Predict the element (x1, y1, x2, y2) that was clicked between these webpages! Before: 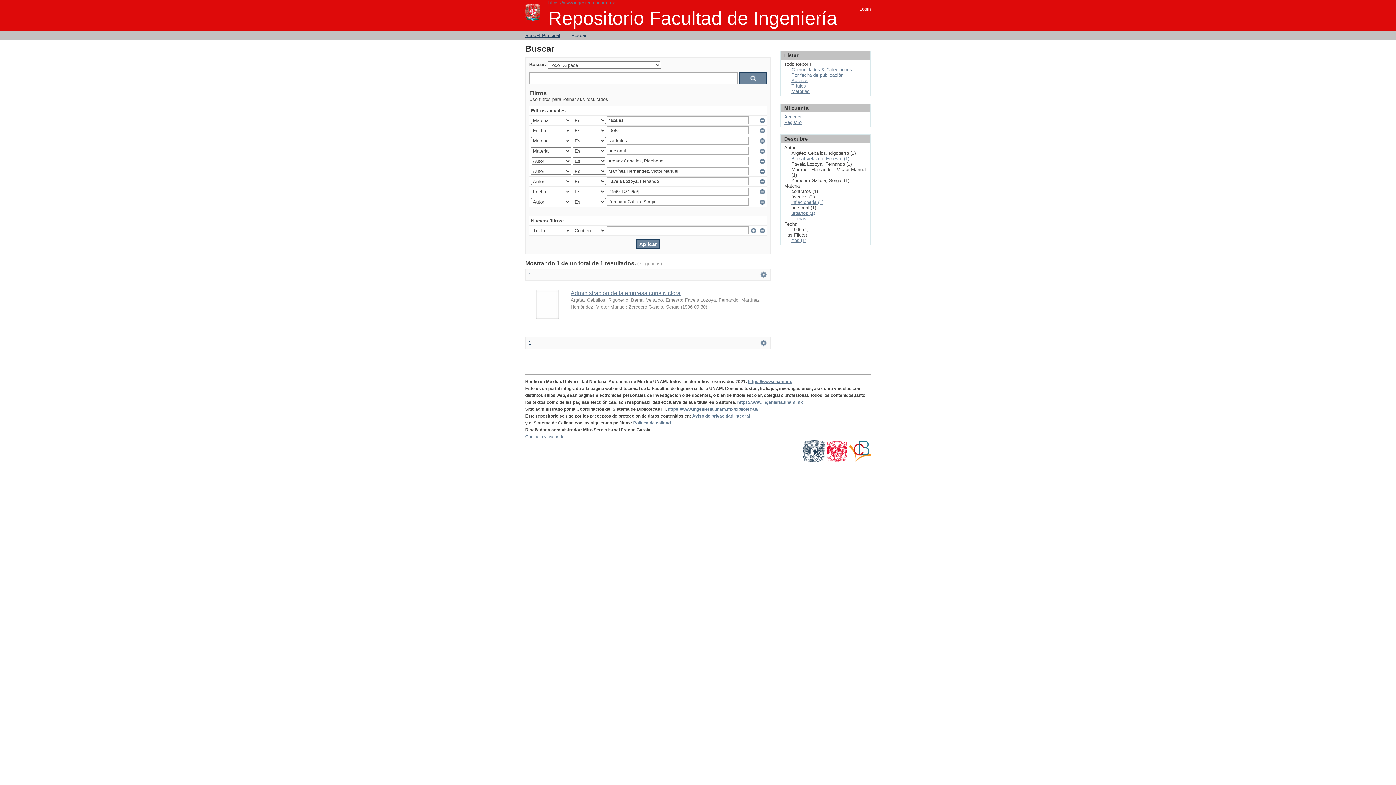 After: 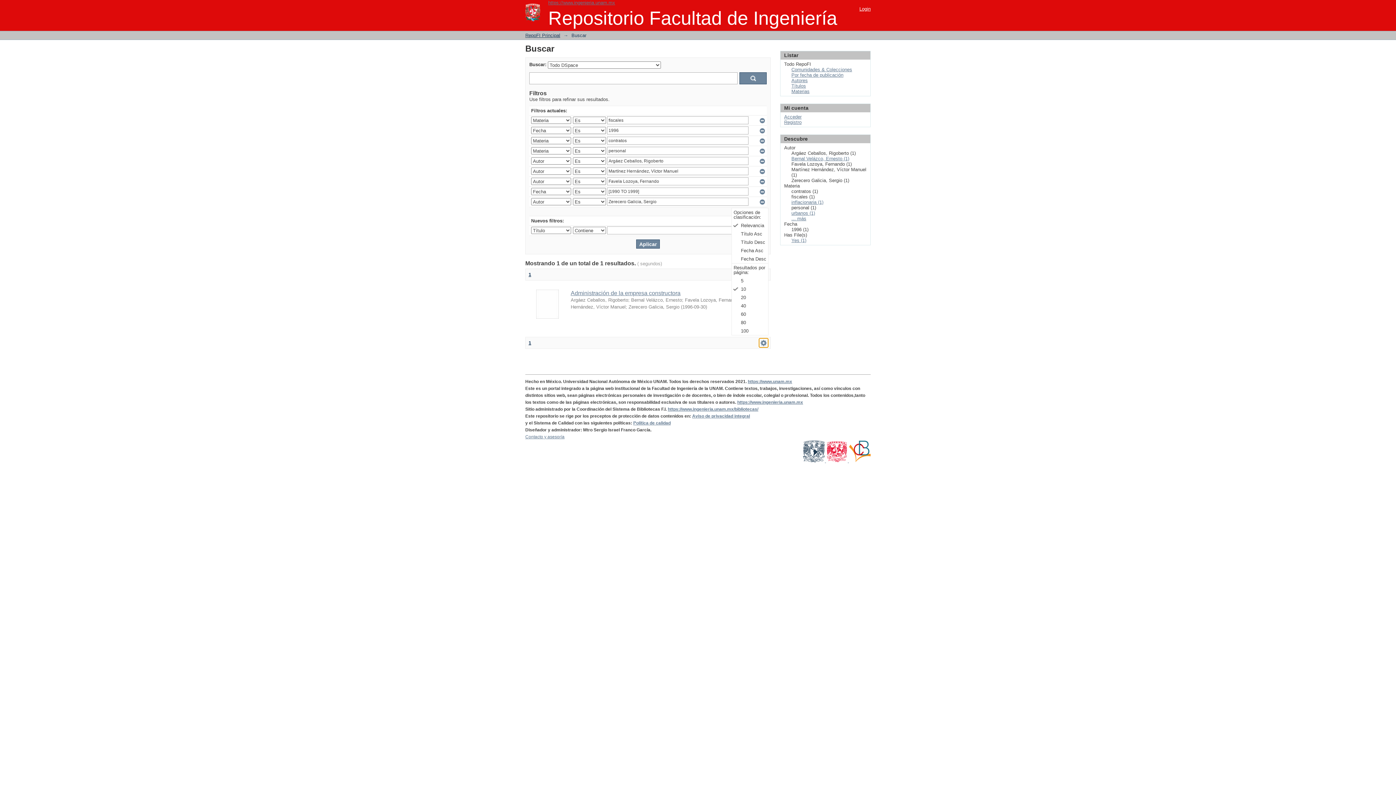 Action: label:   bbox: (759, 338, 768, 347)